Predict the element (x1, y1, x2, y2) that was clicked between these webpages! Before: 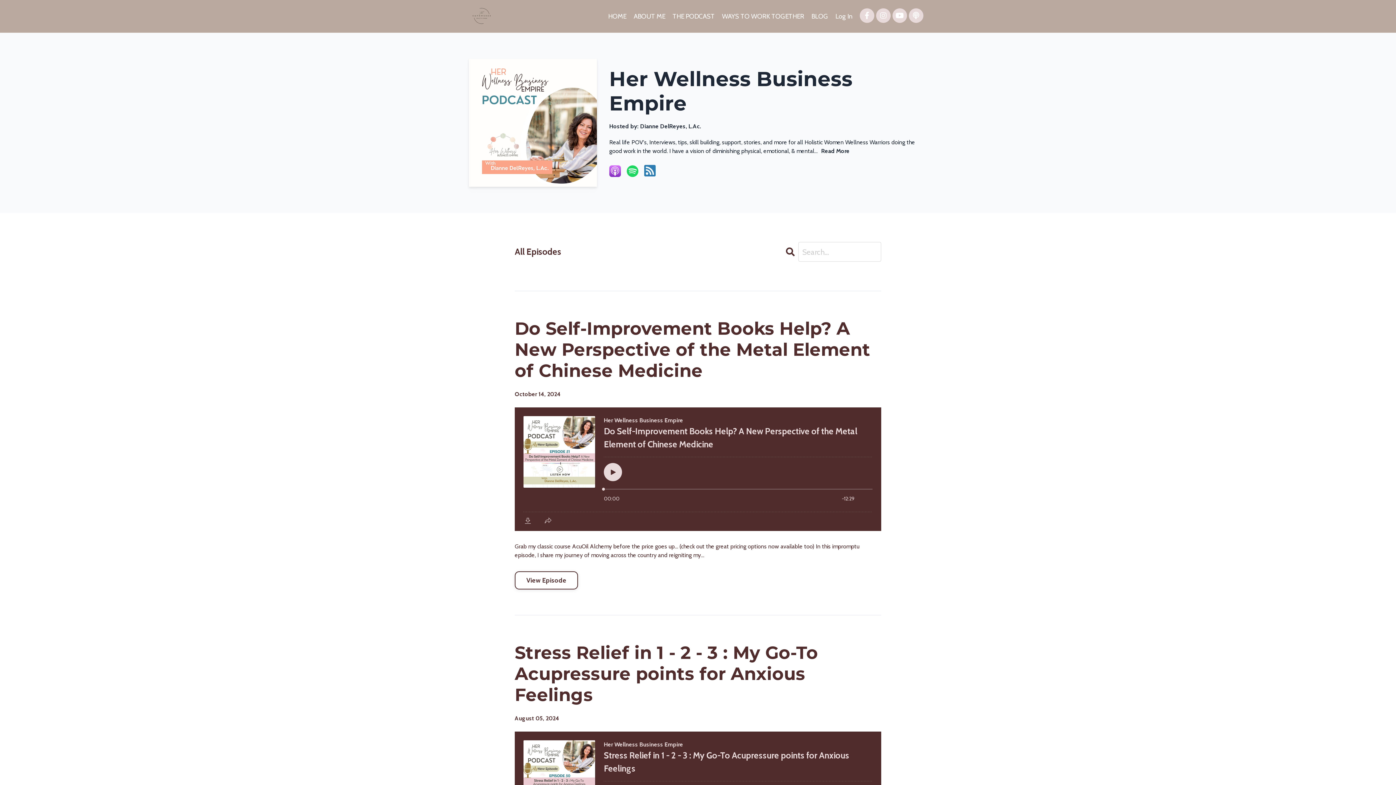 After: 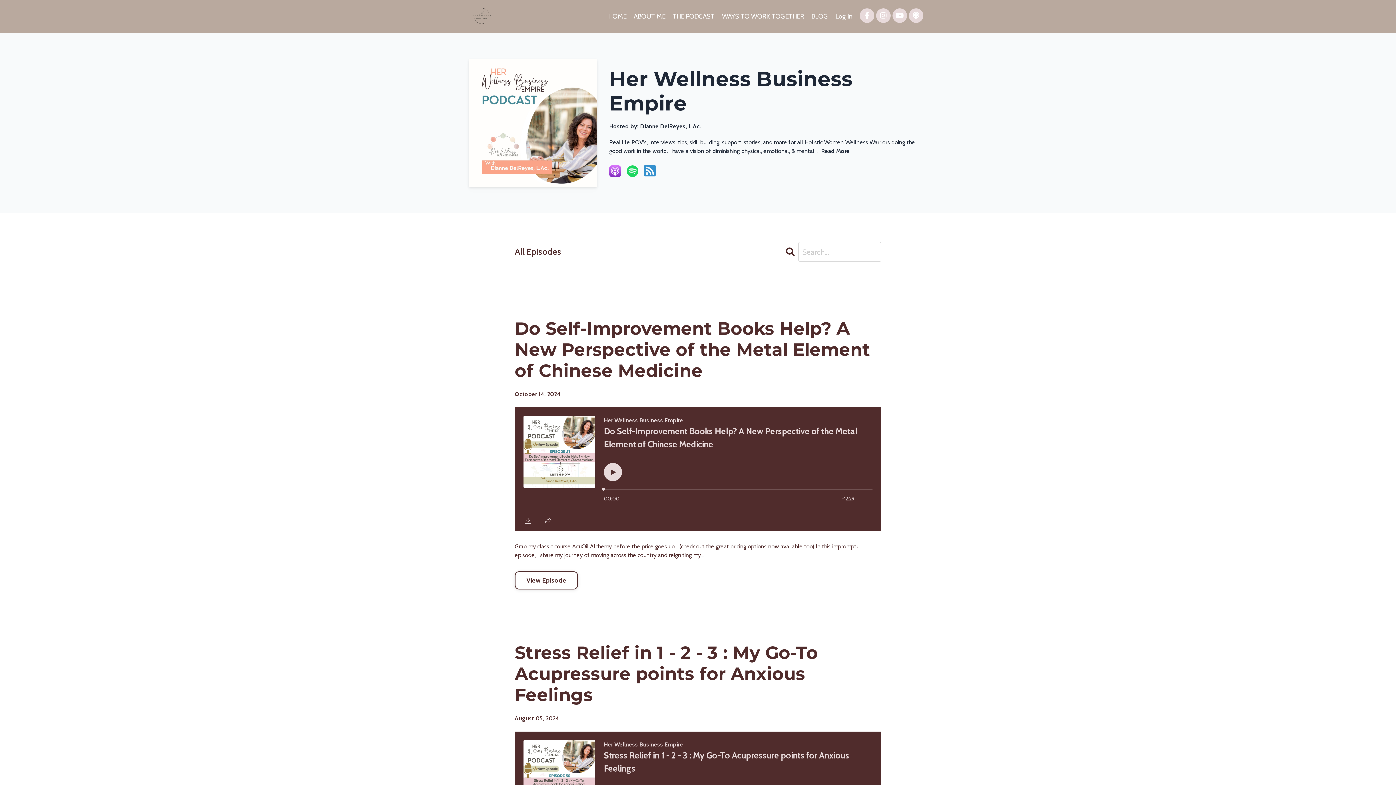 Action: bbox: (644, 164, 656, 178)